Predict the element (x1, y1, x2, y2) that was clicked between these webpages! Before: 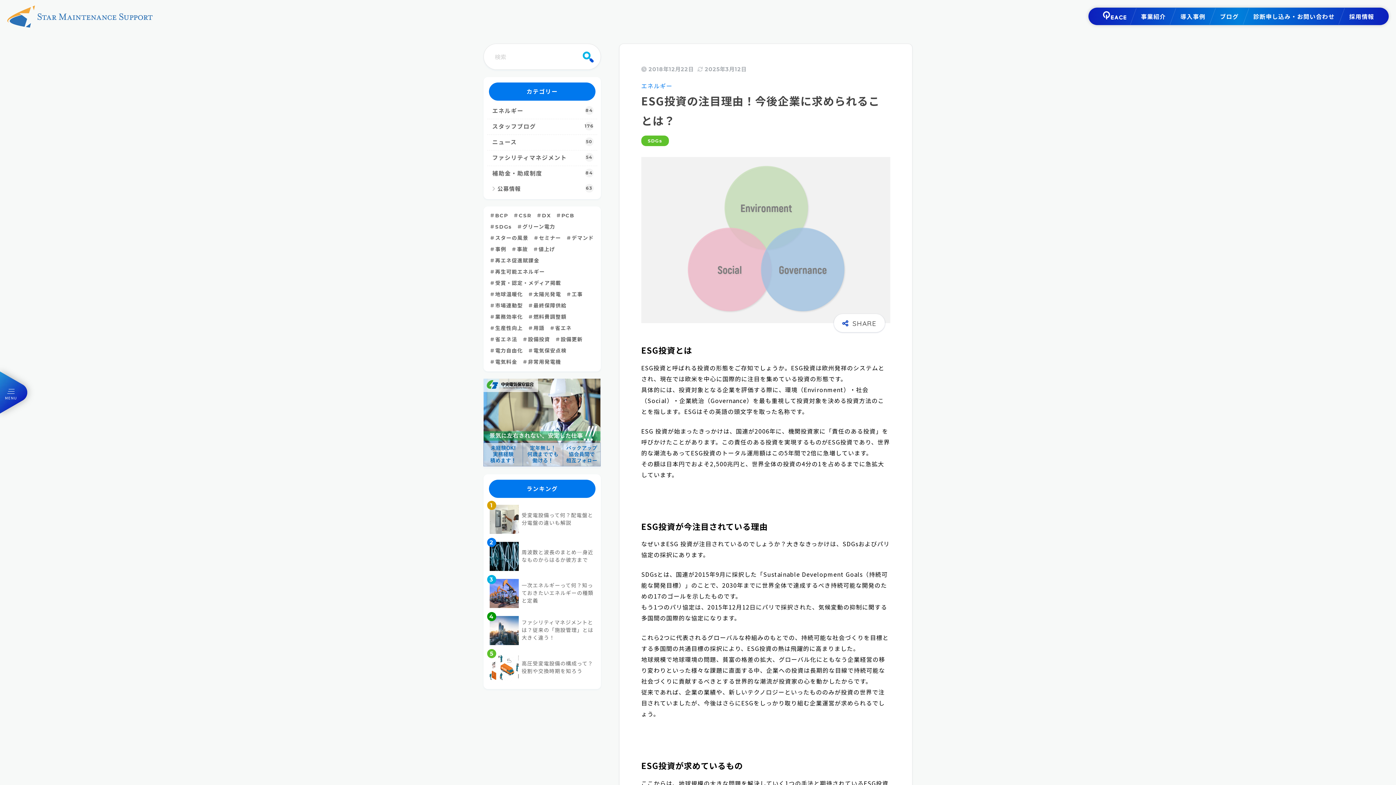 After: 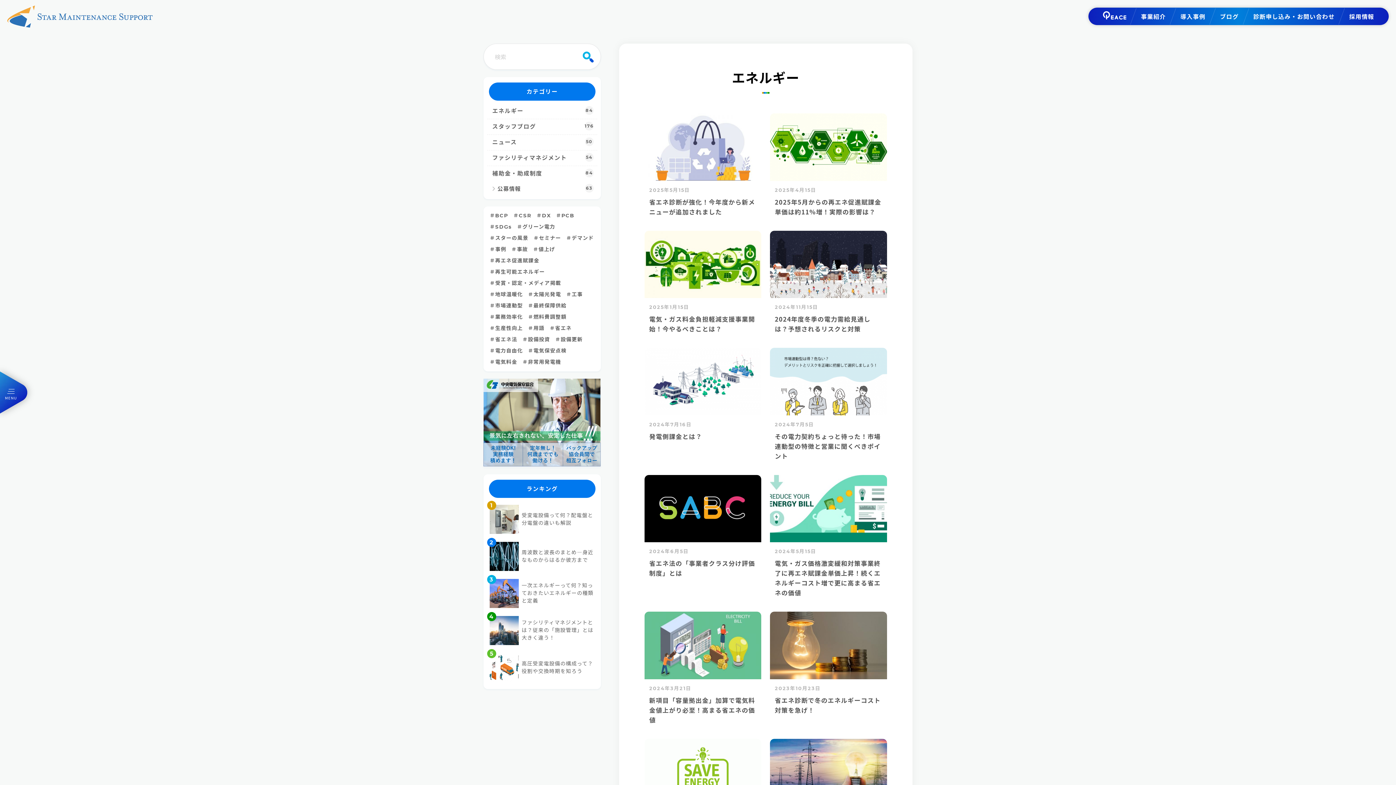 Action: label: エネルギー
84 bbox: (487, 103, 597, 118)